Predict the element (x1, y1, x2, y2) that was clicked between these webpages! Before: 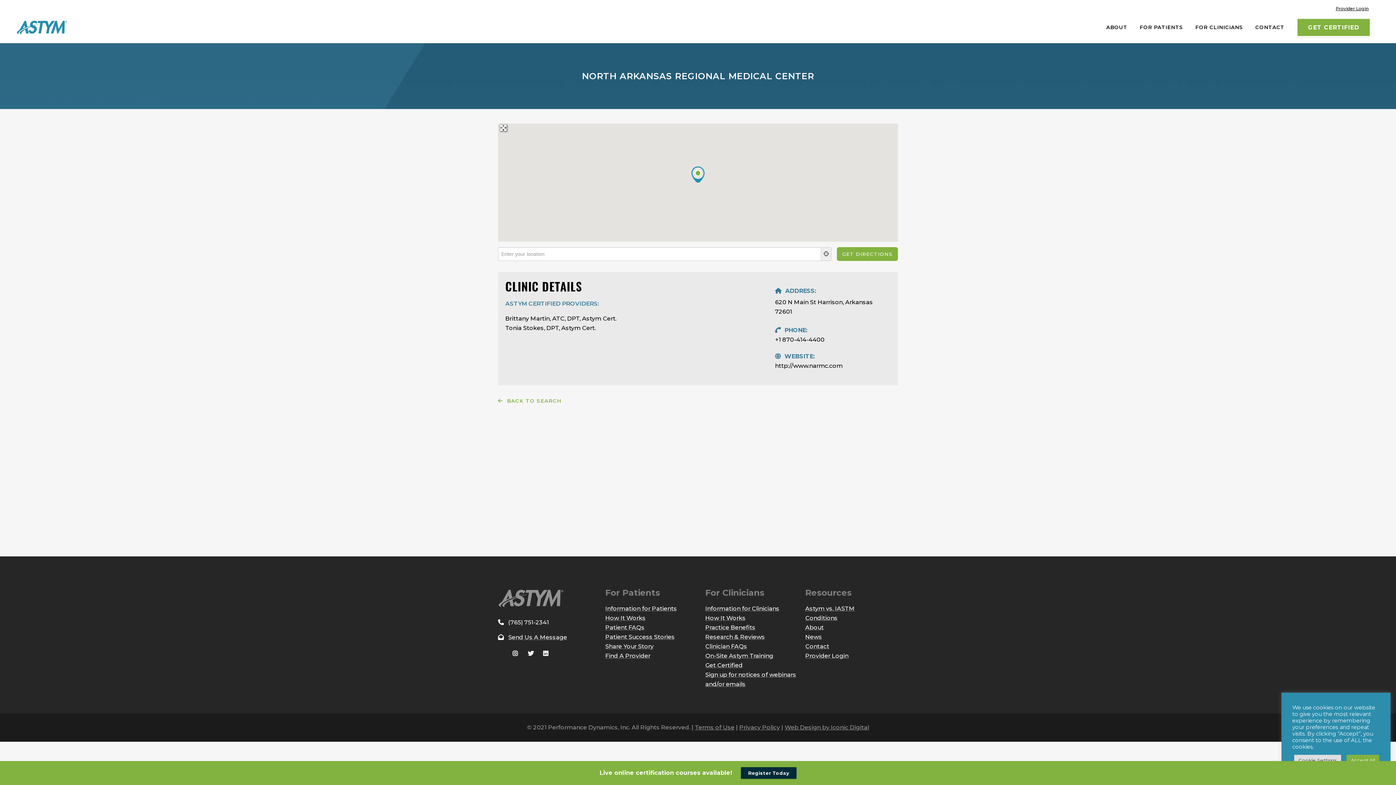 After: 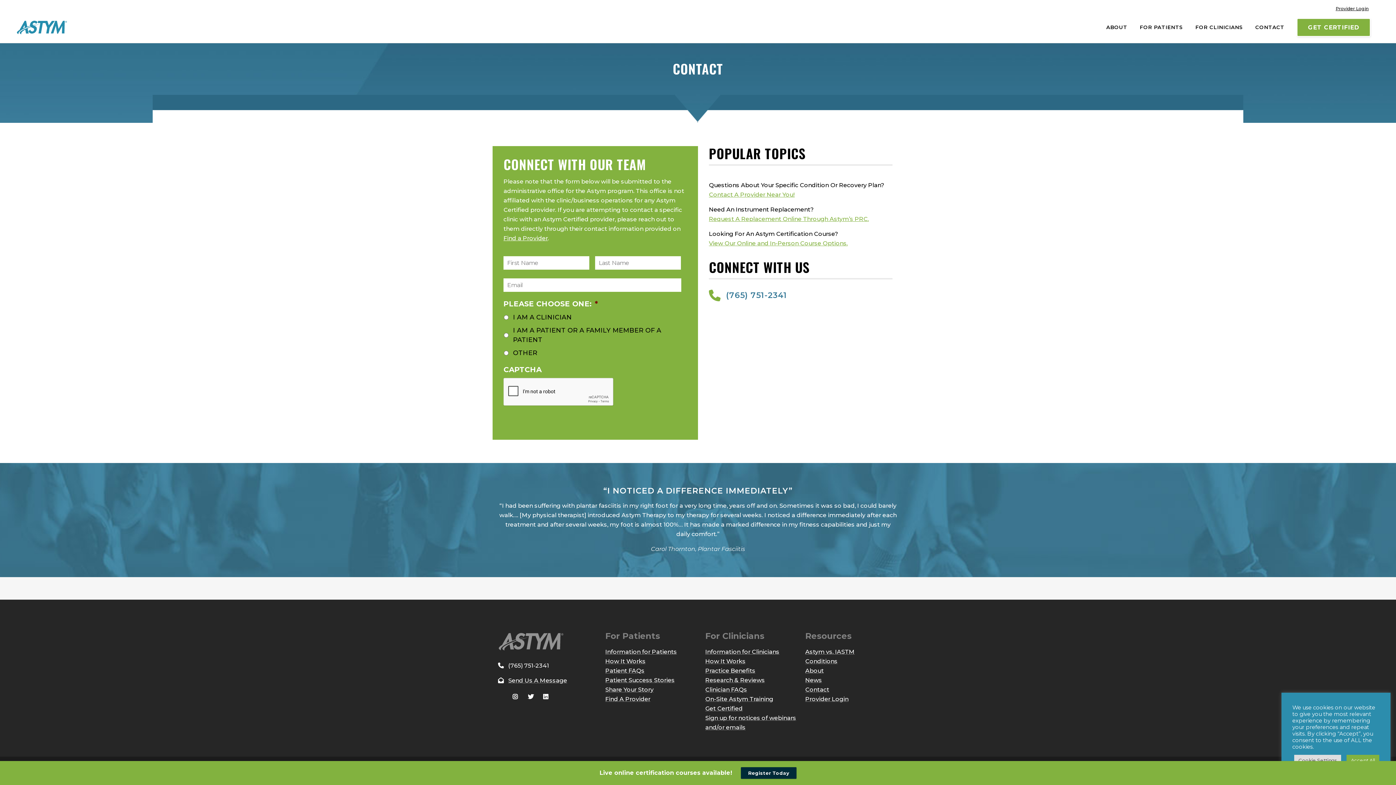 Action: bbox: (805, 643, 829, 650) label: Contact